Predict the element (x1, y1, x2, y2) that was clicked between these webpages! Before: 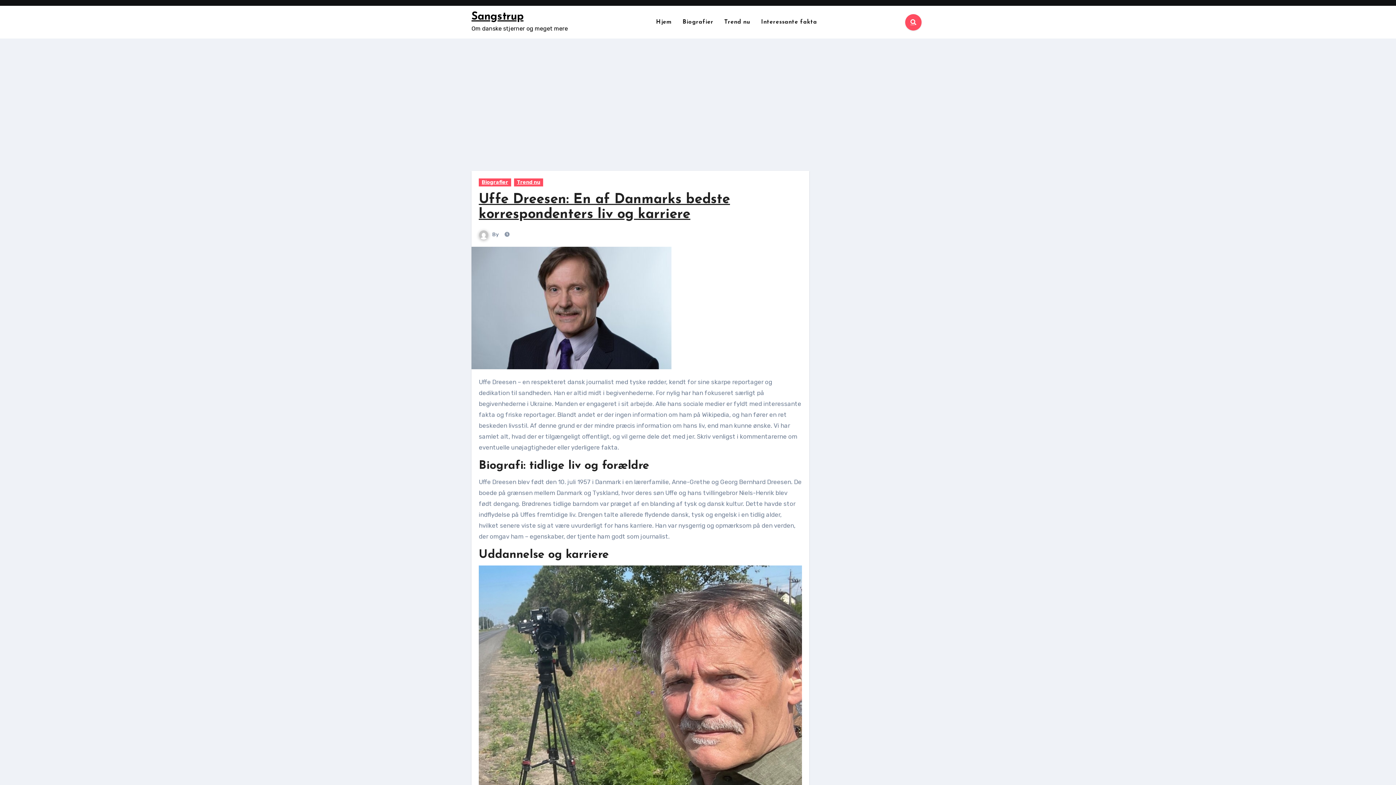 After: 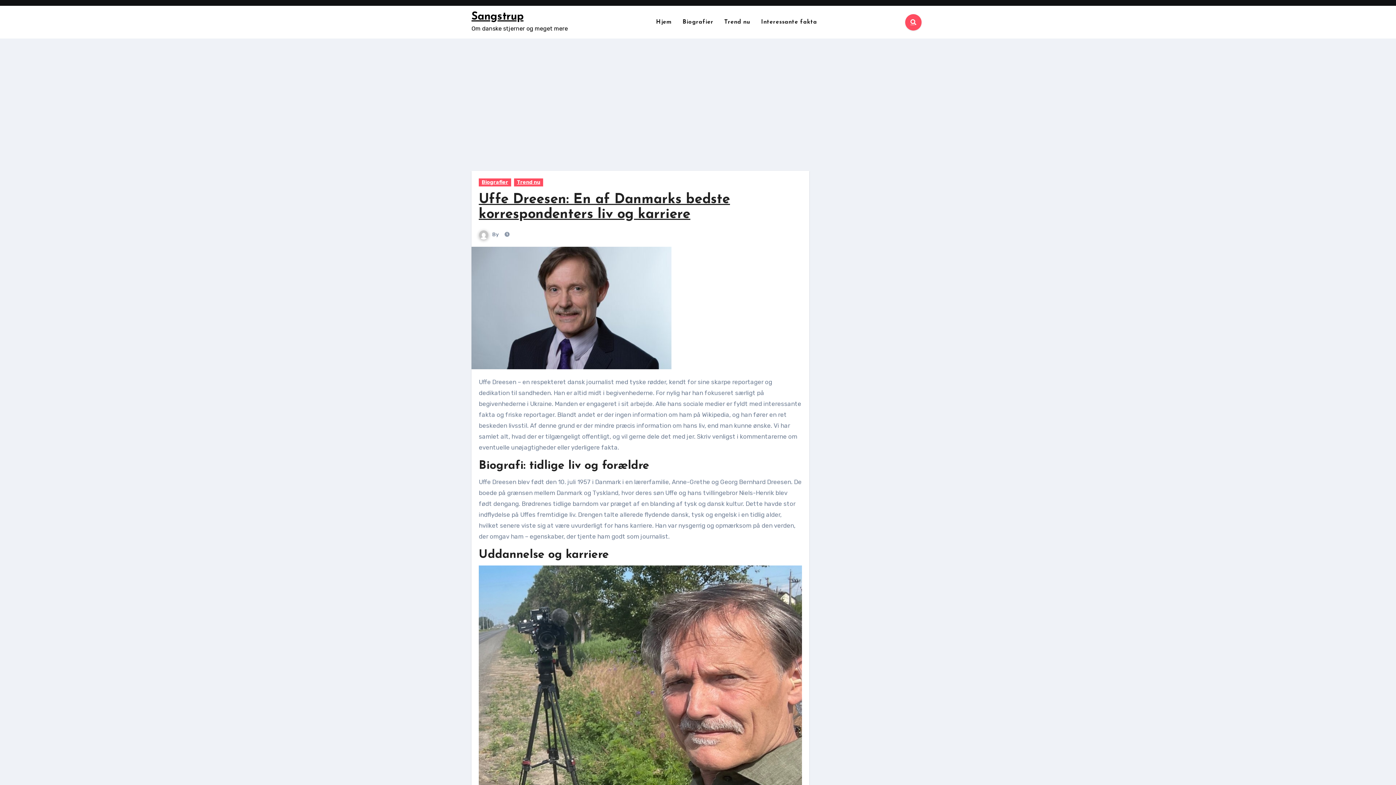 Action: bbox: (471, 304, 671, 311)